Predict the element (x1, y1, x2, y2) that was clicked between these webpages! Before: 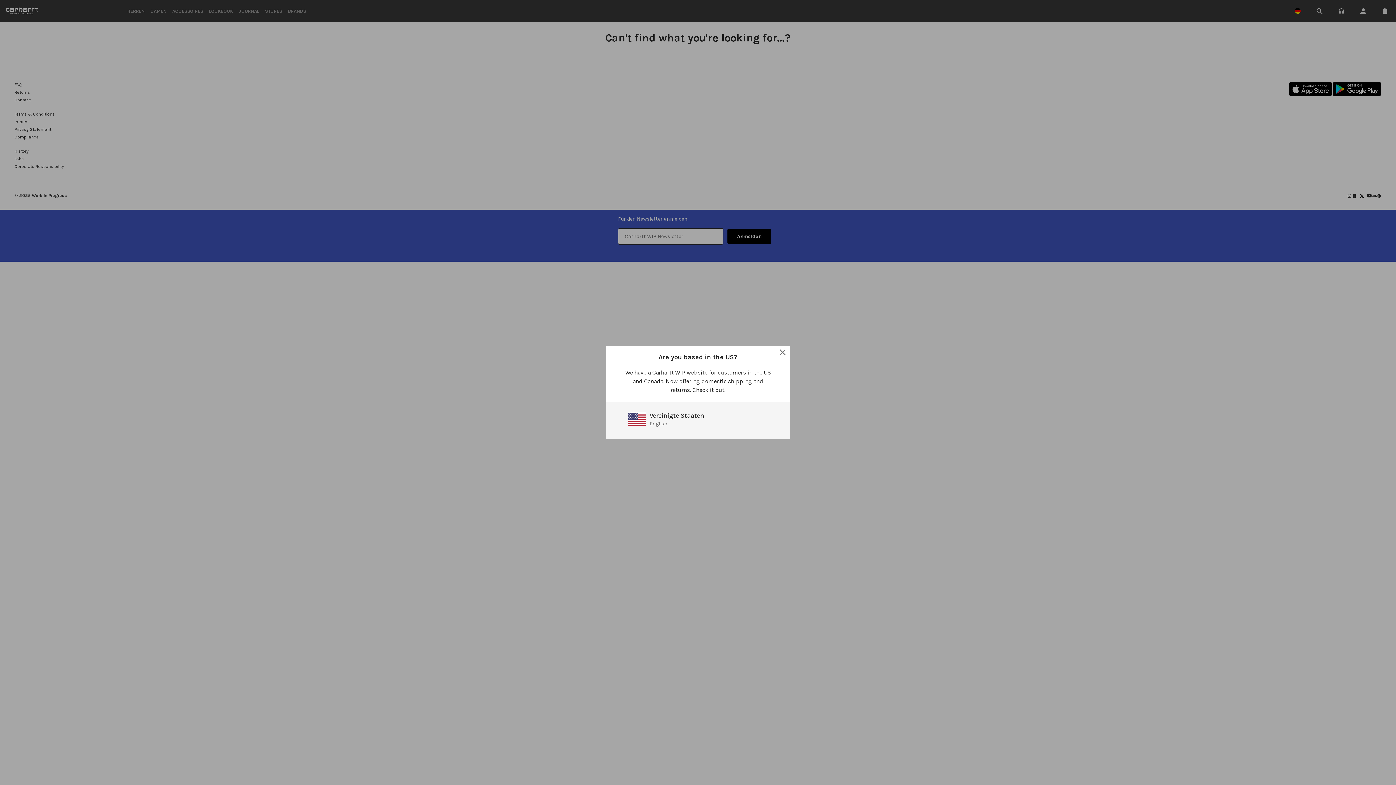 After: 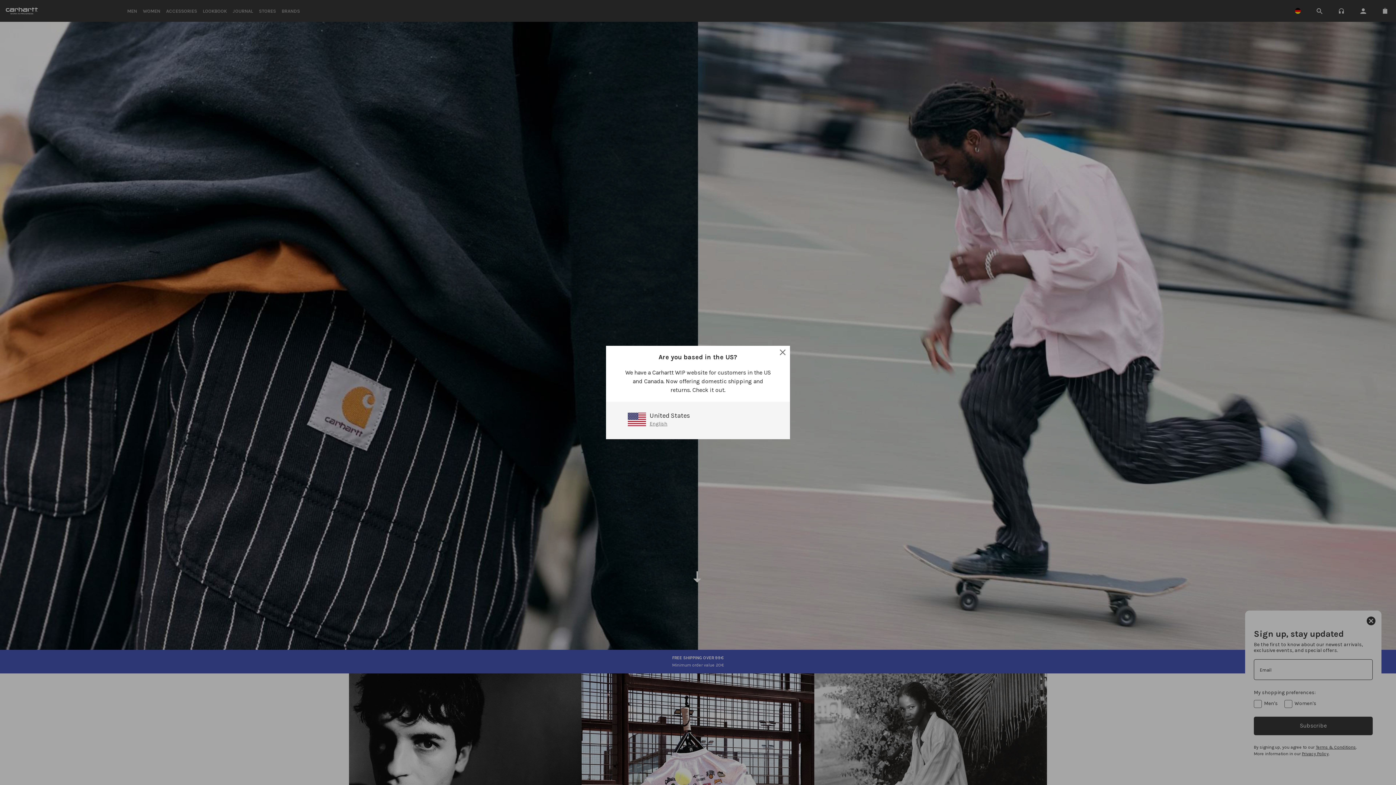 Action: bbox: (788, 346, 792, 364)